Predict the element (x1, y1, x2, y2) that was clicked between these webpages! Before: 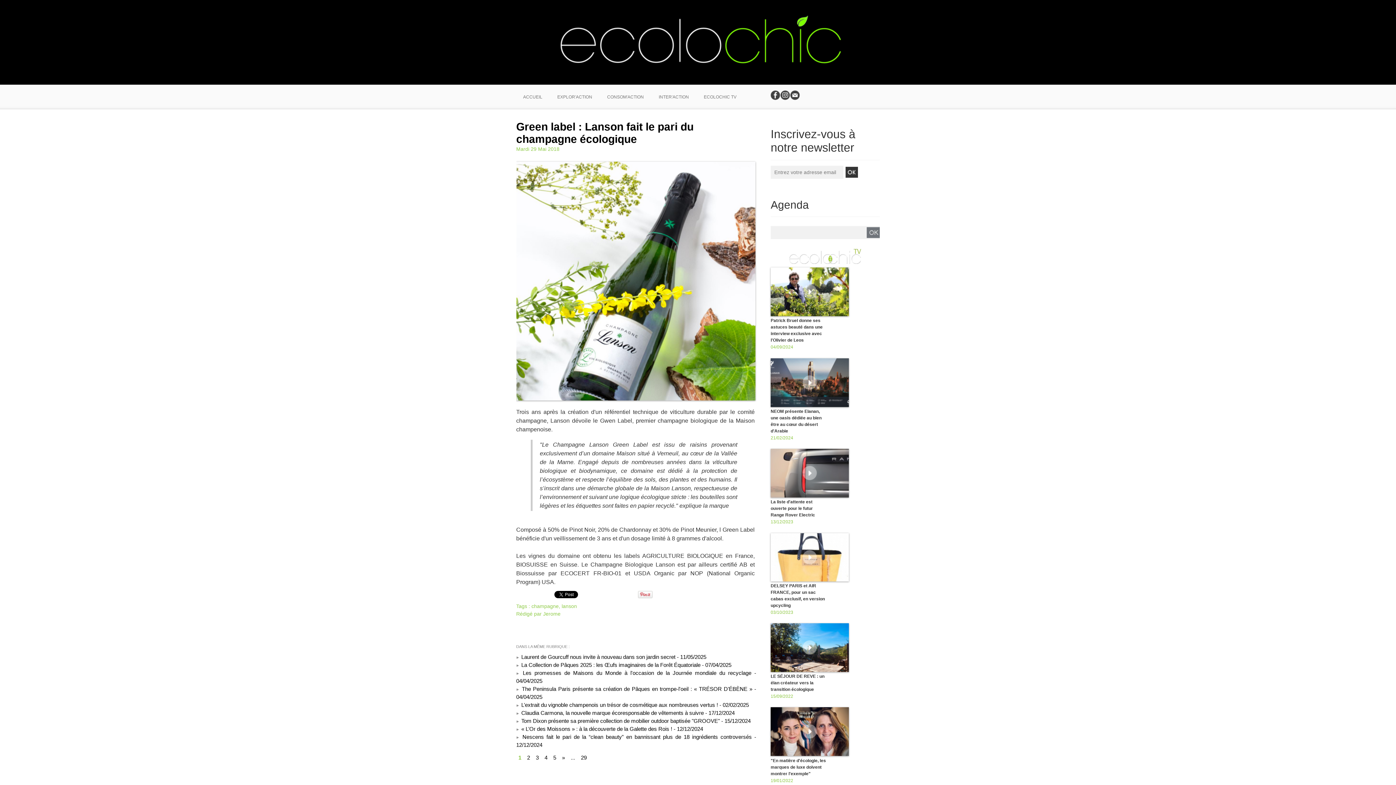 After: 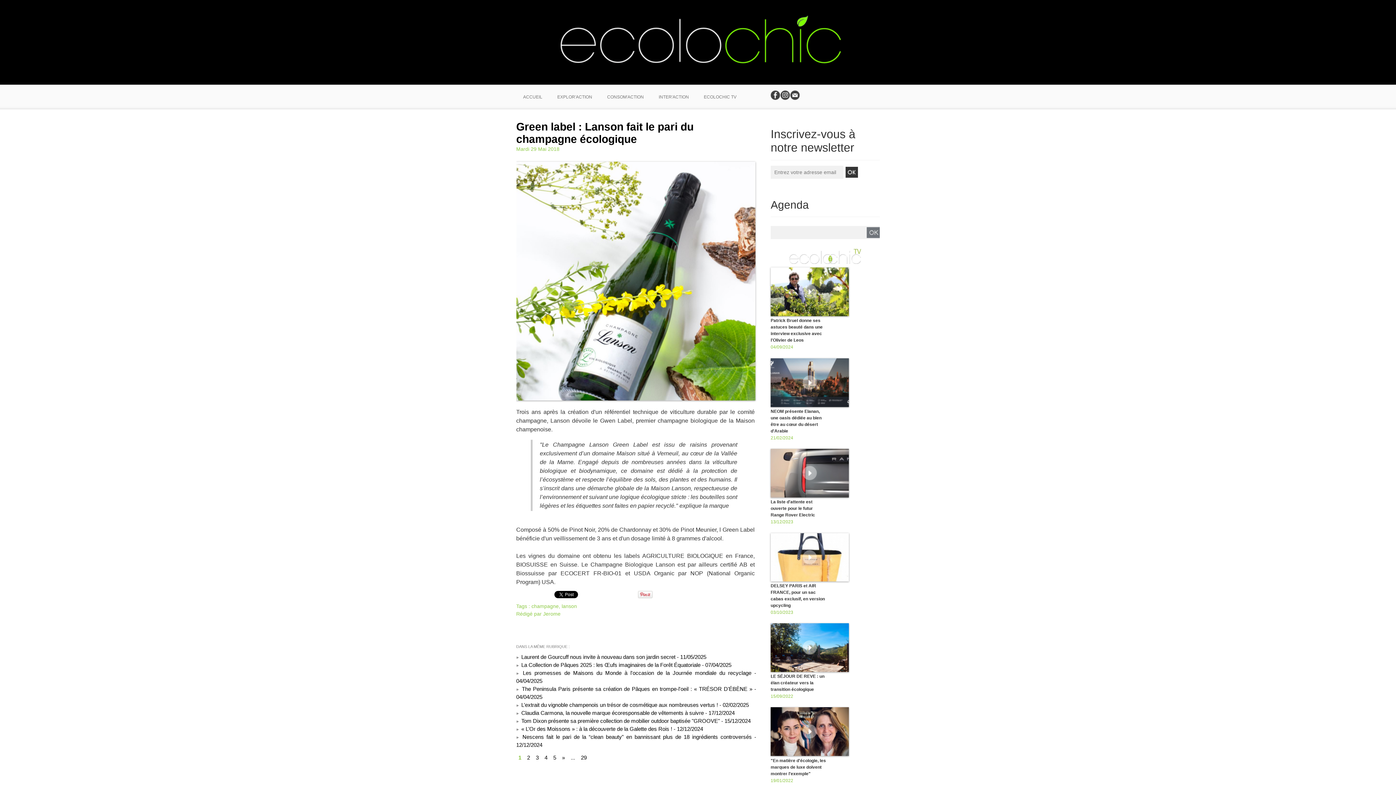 Action: bbox: (561, 603, 577, 609) label: lanson